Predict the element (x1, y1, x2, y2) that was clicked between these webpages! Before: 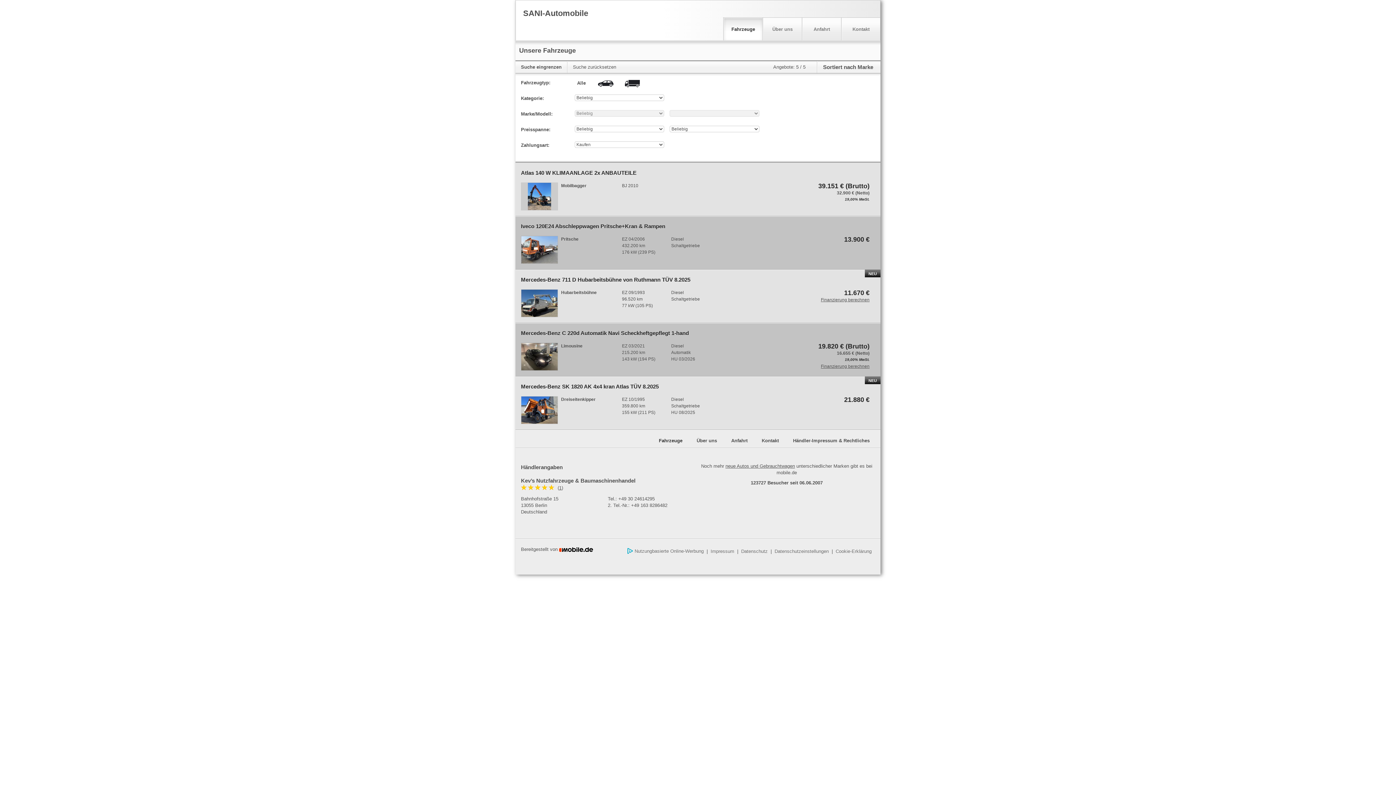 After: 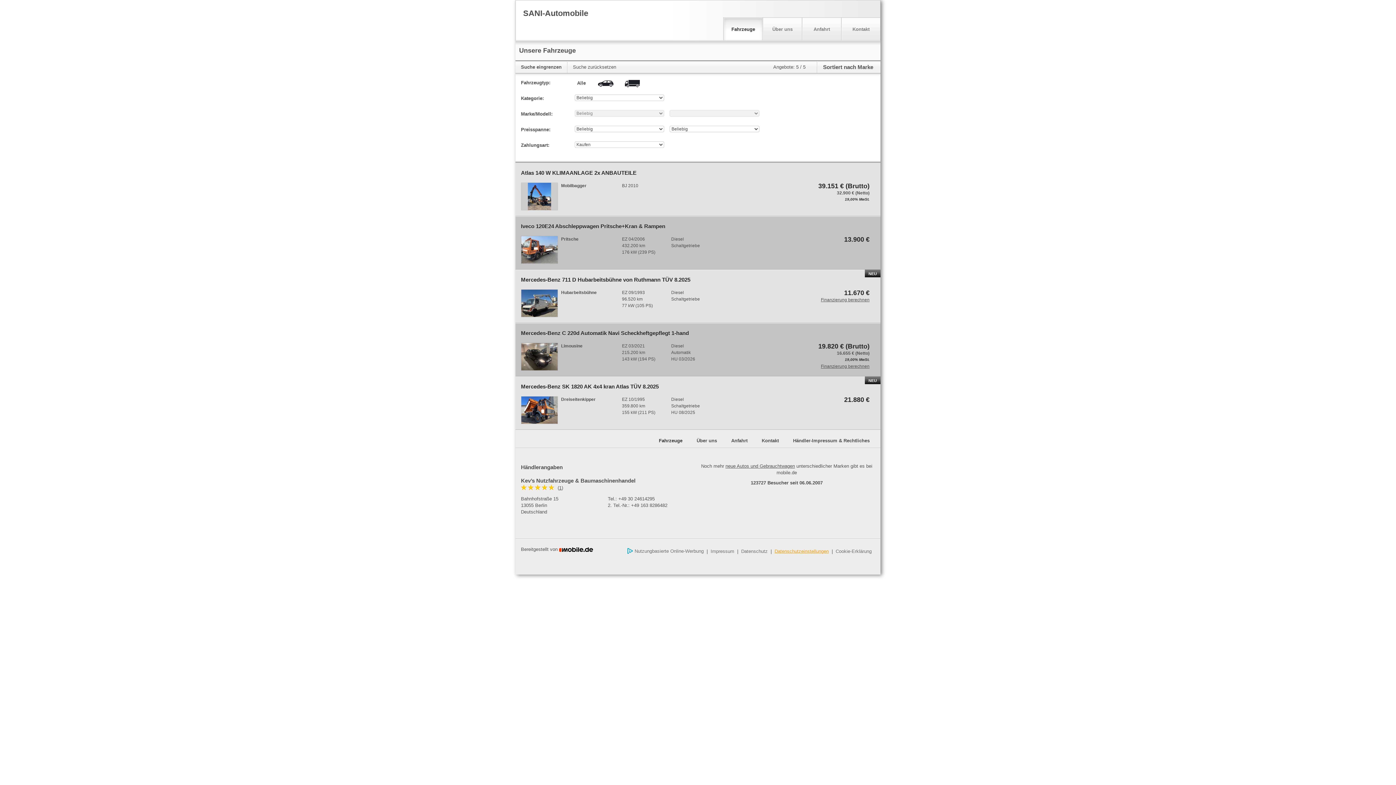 Action: bbox: (774, 548, 829, 554) label: Datenschutzeinstellungen